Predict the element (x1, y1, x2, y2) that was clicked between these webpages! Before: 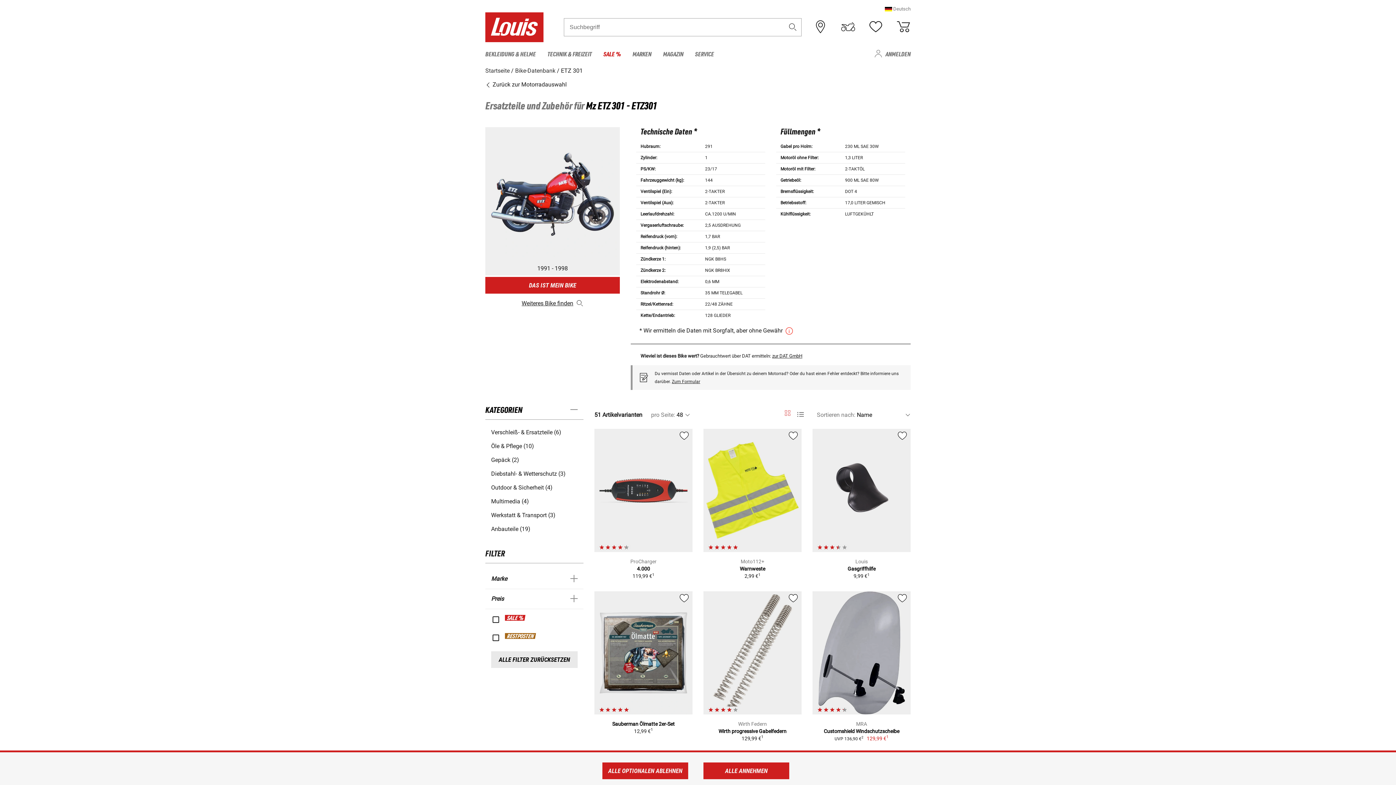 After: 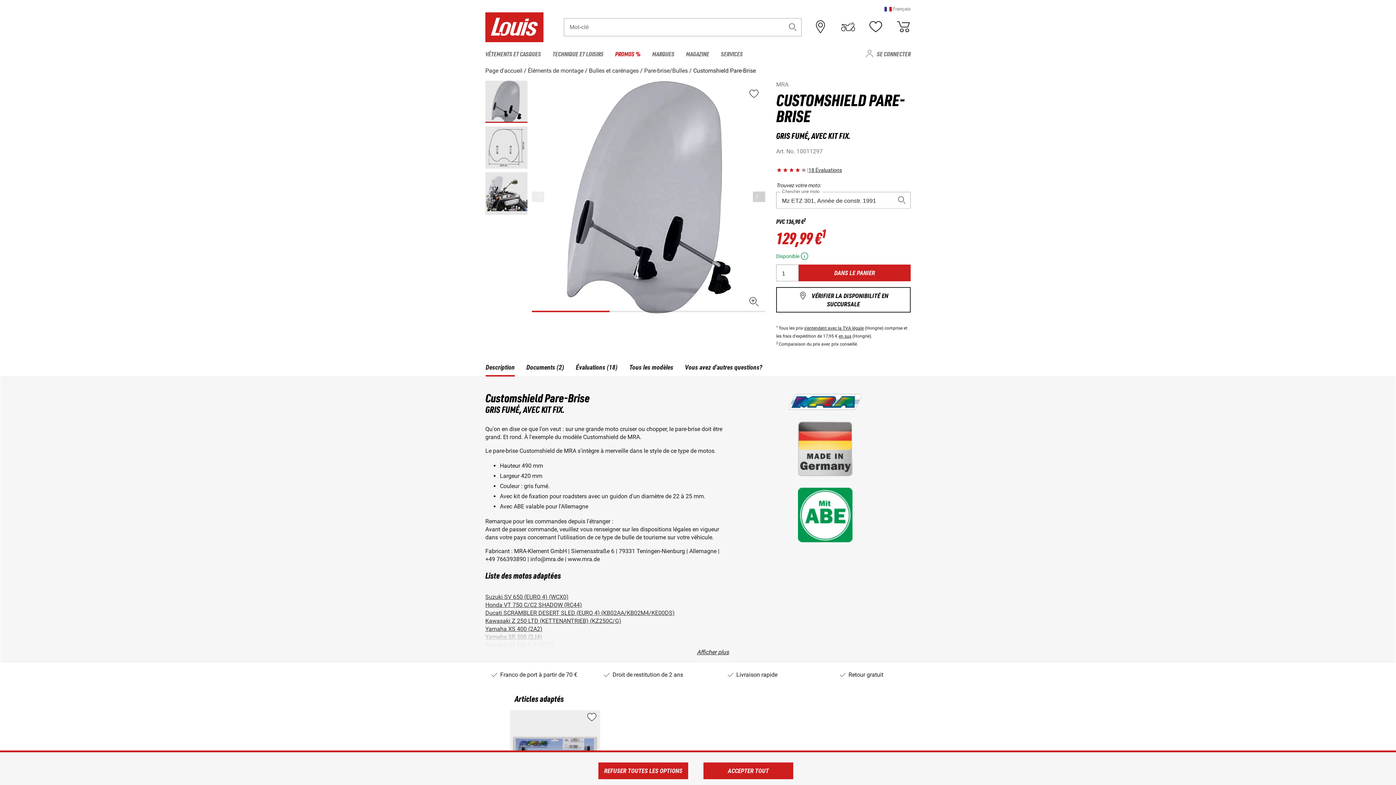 Action: bbox: (812, 591, 910, 714)